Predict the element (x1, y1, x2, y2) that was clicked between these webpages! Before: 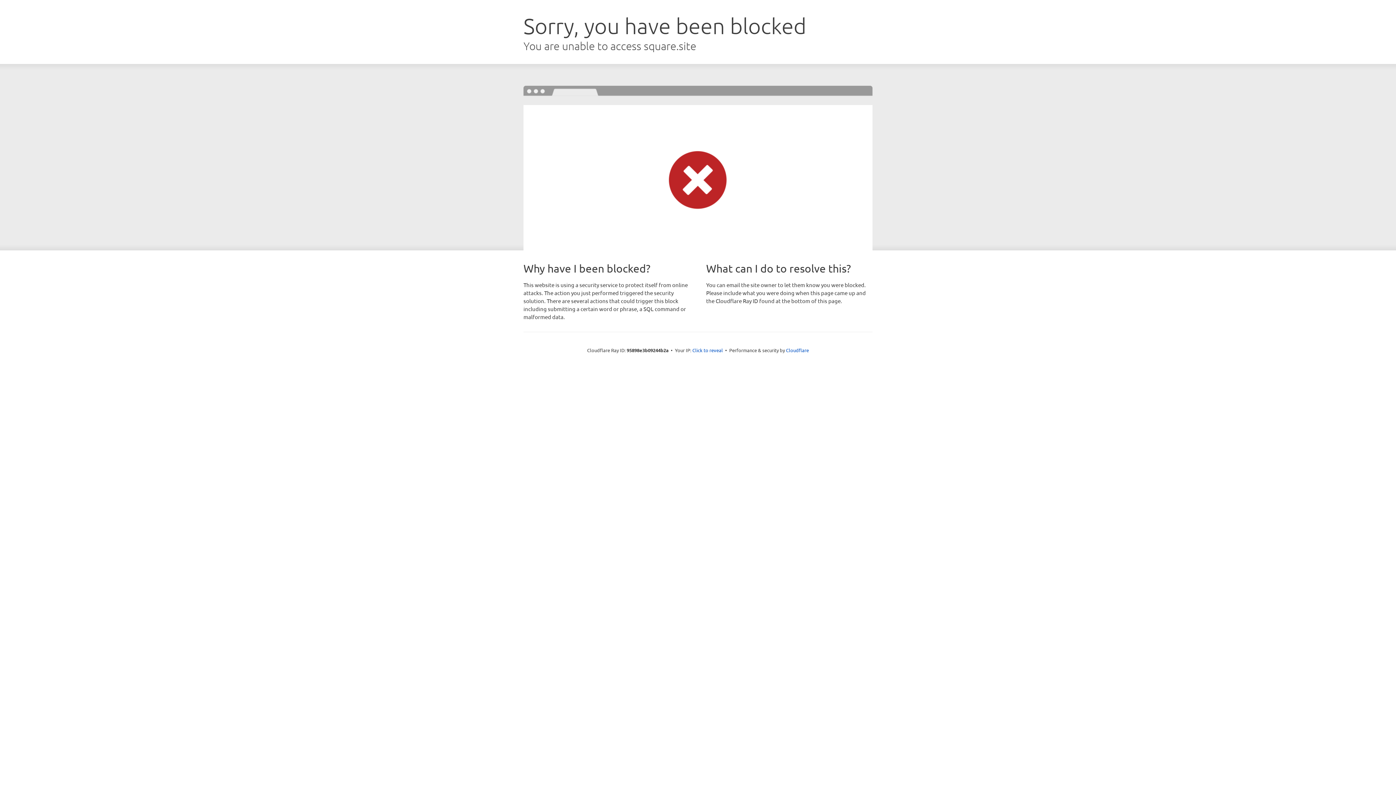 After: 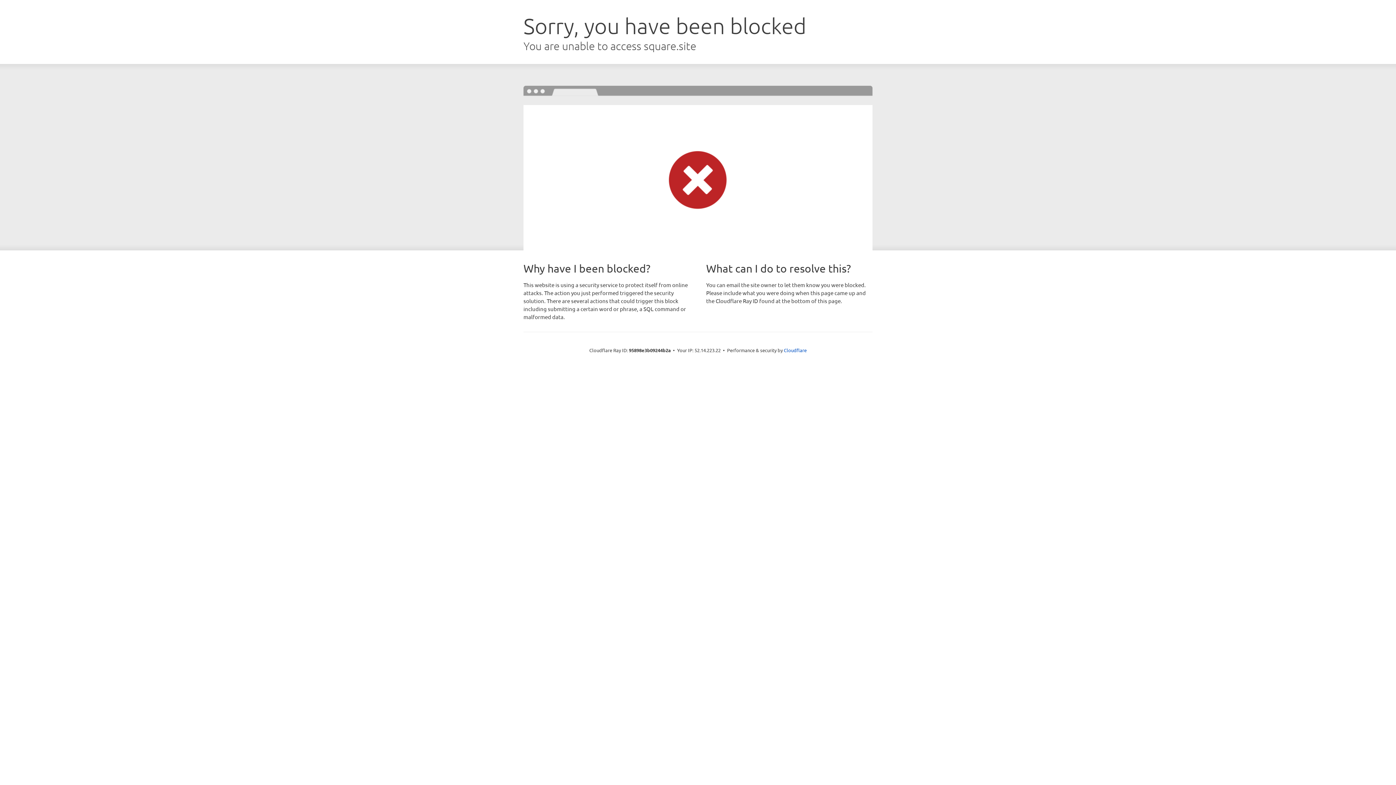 Action: bbox: (692, 346, 723, 353) label: Click to reveal